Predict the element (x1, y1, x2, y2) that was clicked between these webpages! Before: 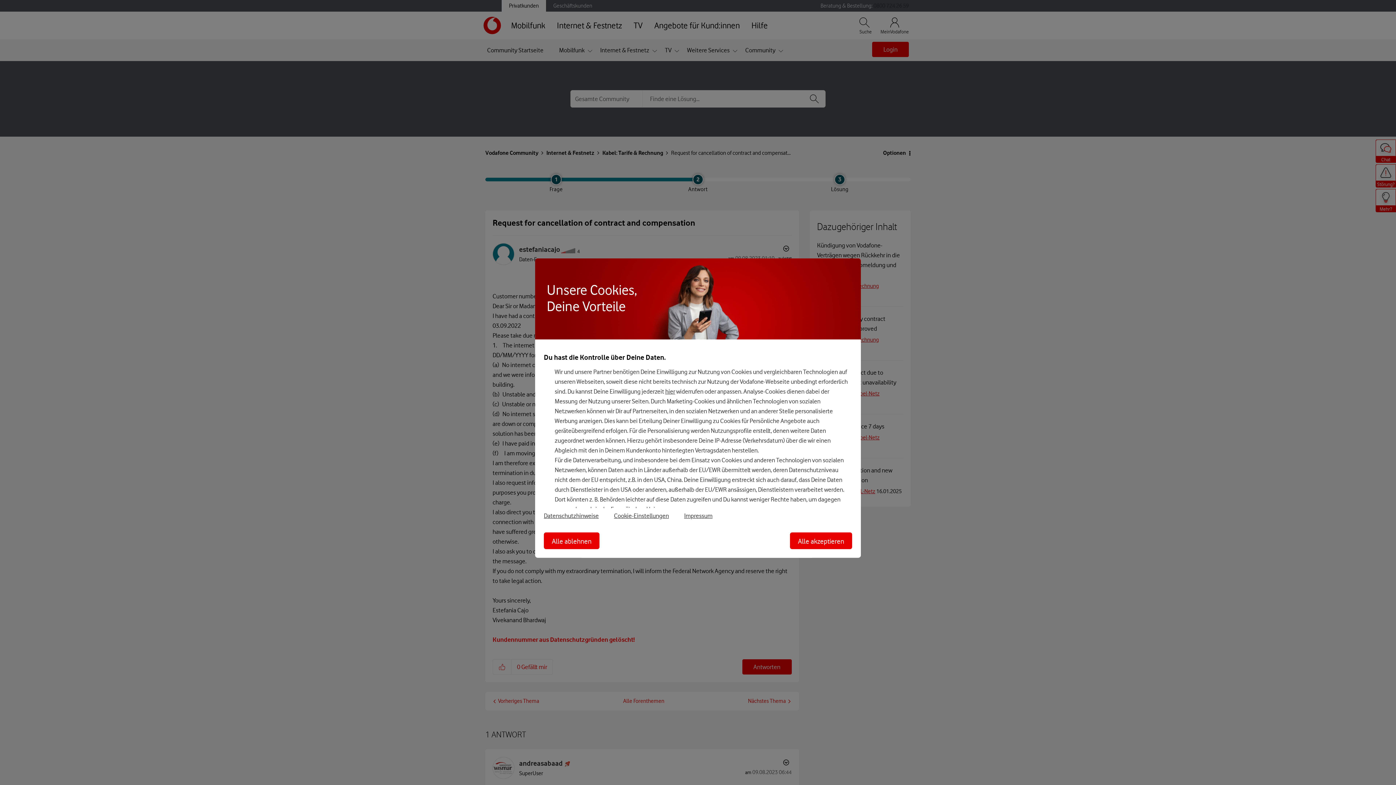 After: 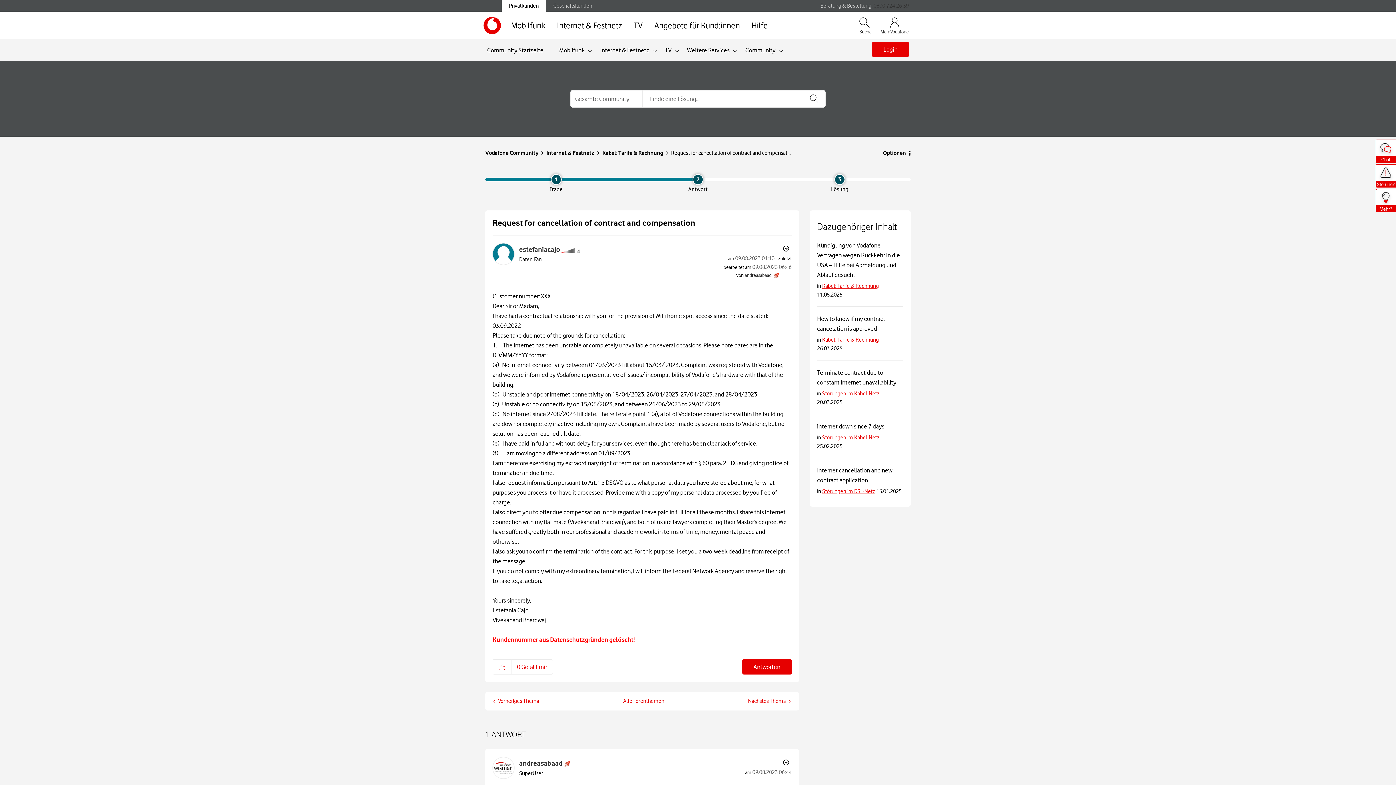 Action: bbox: (544, 532, 599, 549) label: Alle ablehnen